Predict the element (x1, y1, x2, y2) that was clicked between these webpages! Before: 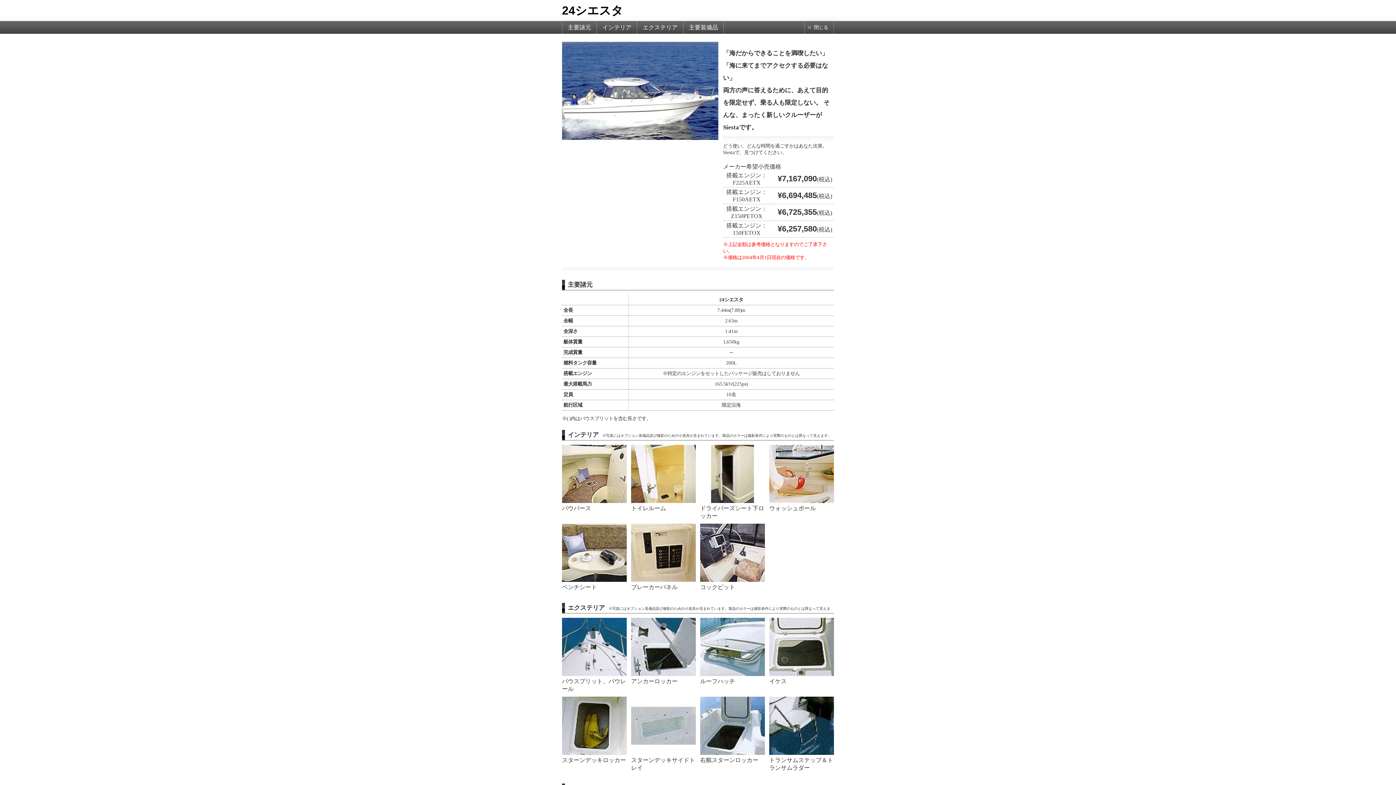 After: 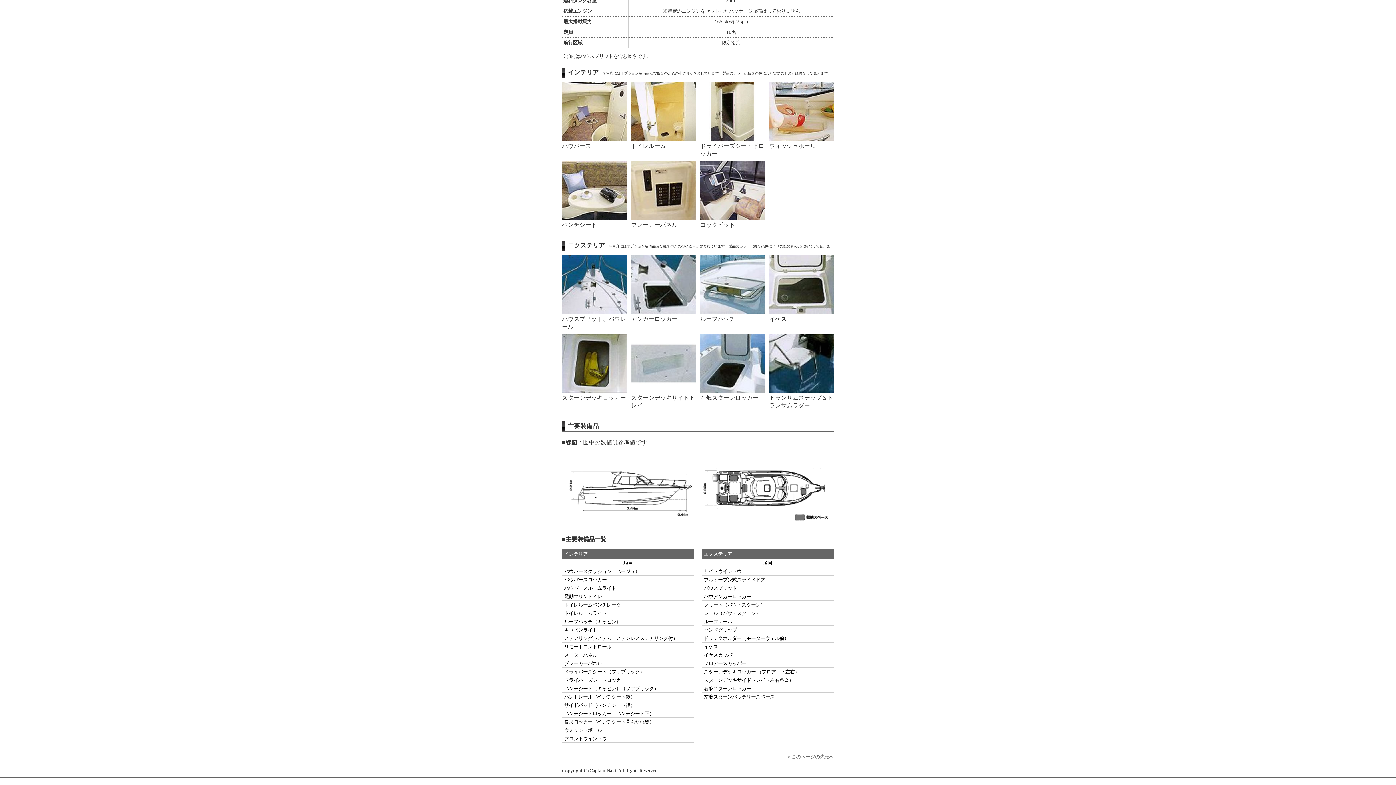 Action: bbox: (637, 21, 683, 33) label: エクステリア